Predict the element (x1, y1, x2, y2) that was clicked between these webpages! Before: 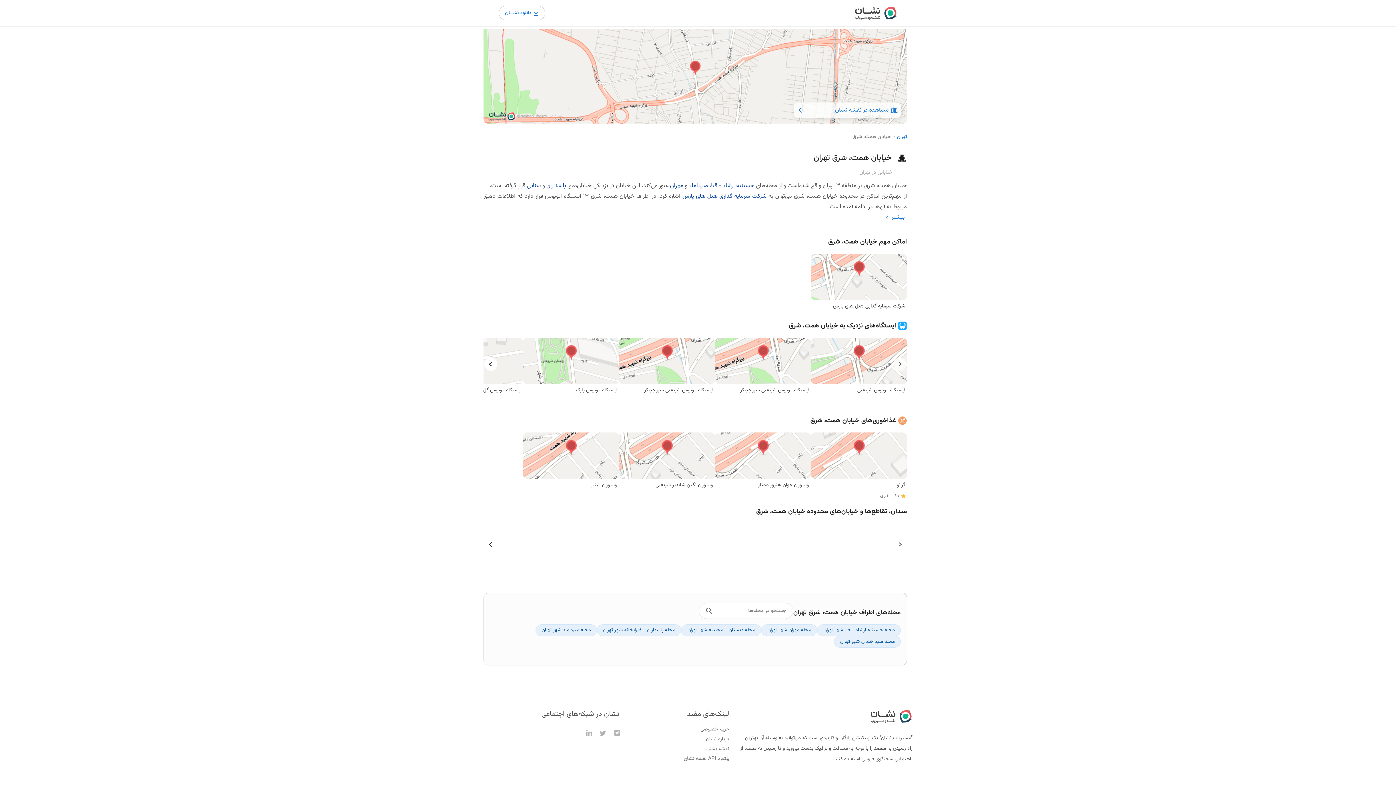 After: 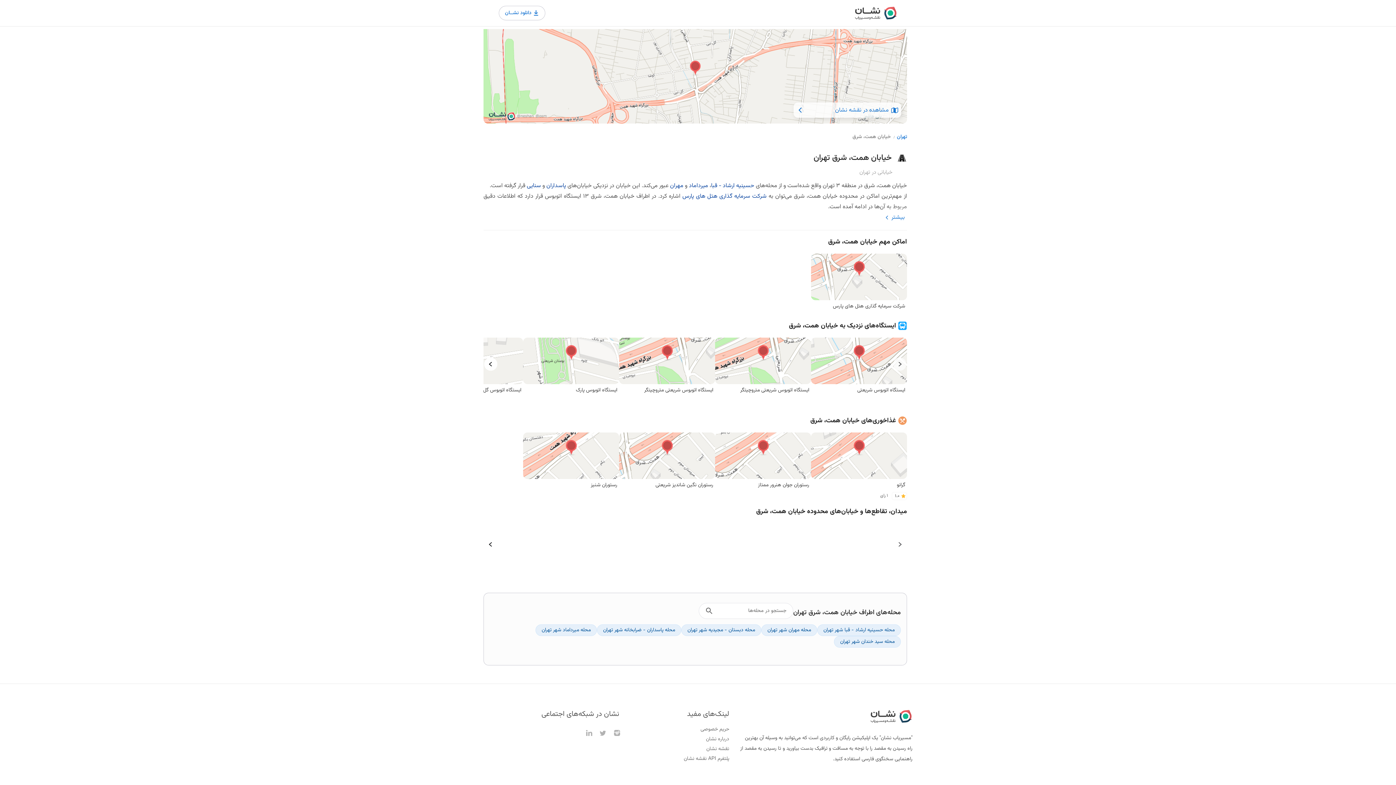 Action: bbox: (523, 432, 619, 500) label: 4 / 4